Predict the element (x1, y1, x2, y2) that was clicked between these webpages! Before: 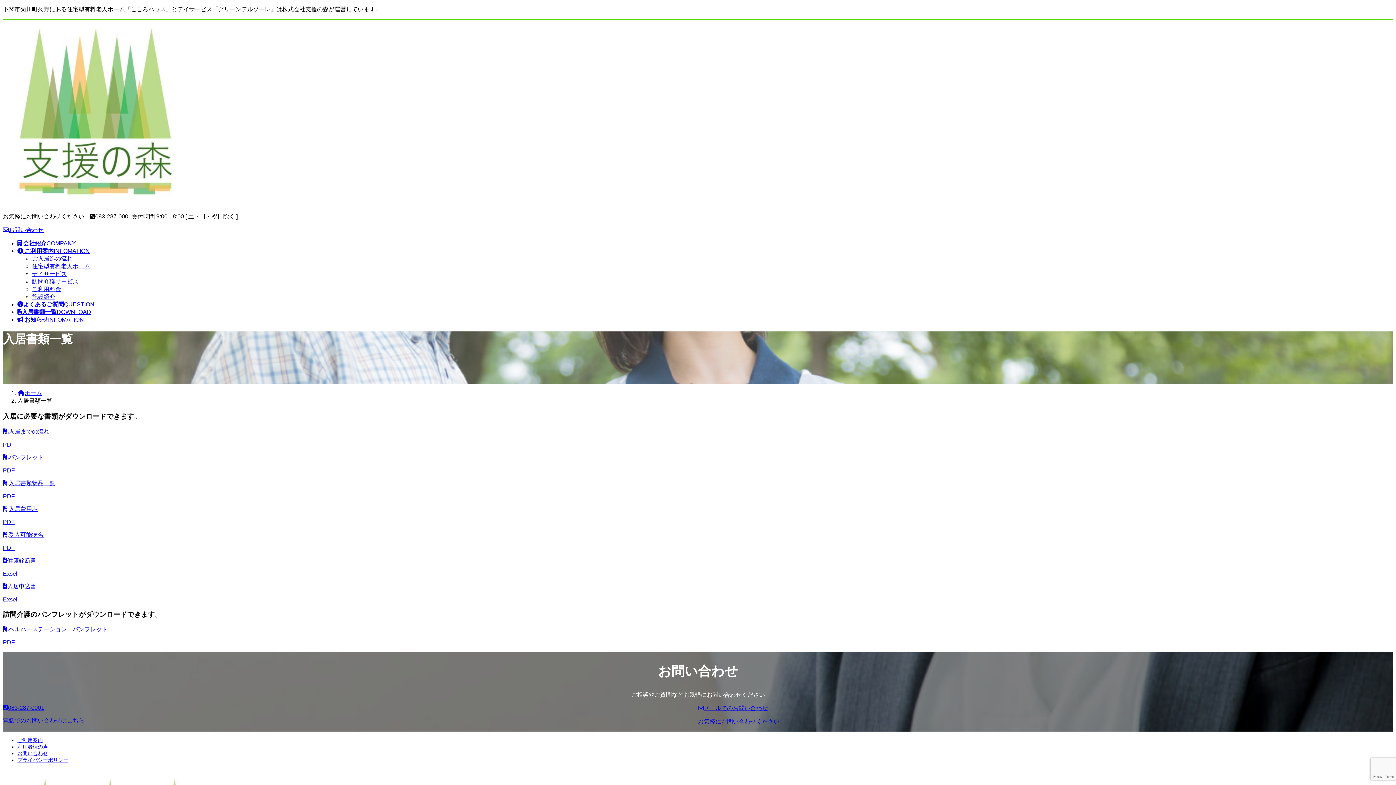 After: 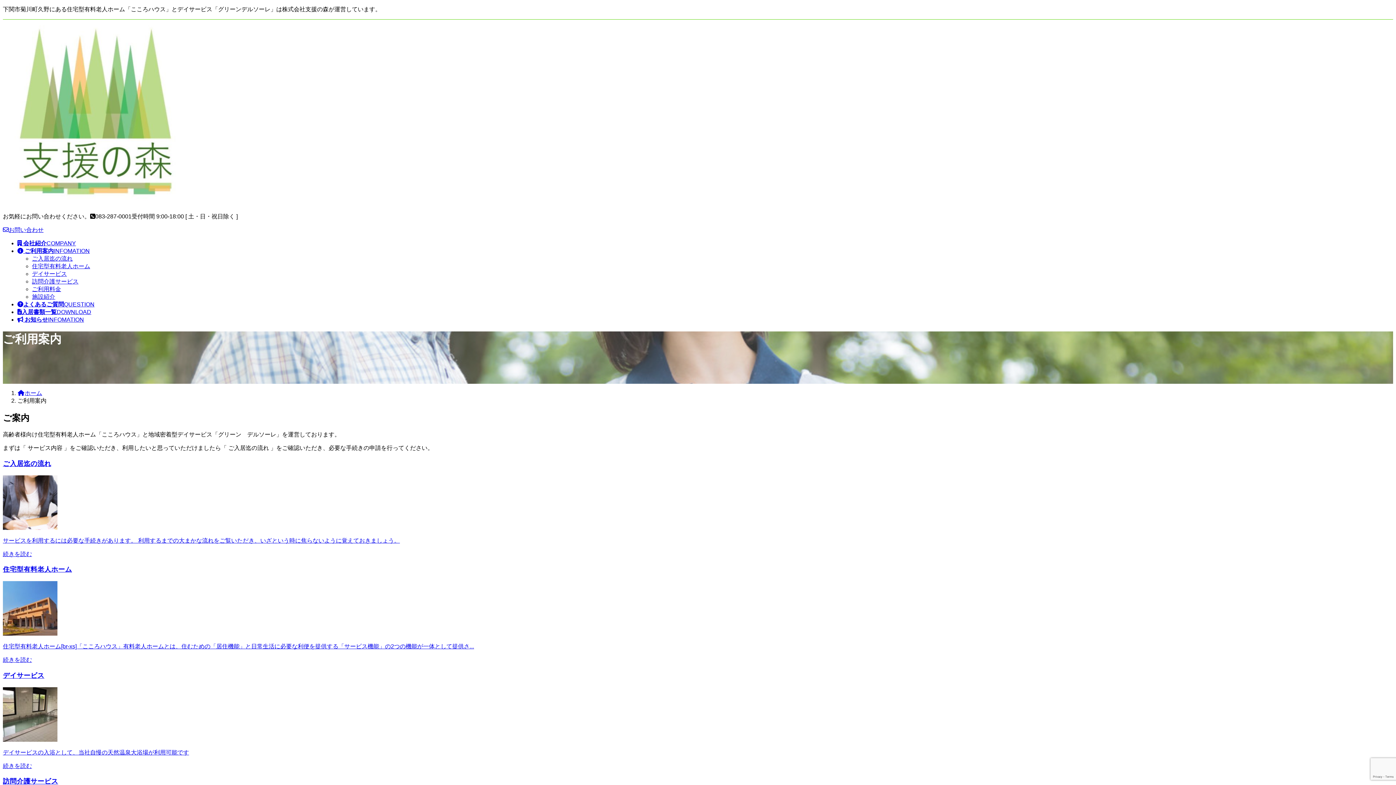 Action: bbox: (17, 248, 89, 254) label:  ご利用案内INFOMATION